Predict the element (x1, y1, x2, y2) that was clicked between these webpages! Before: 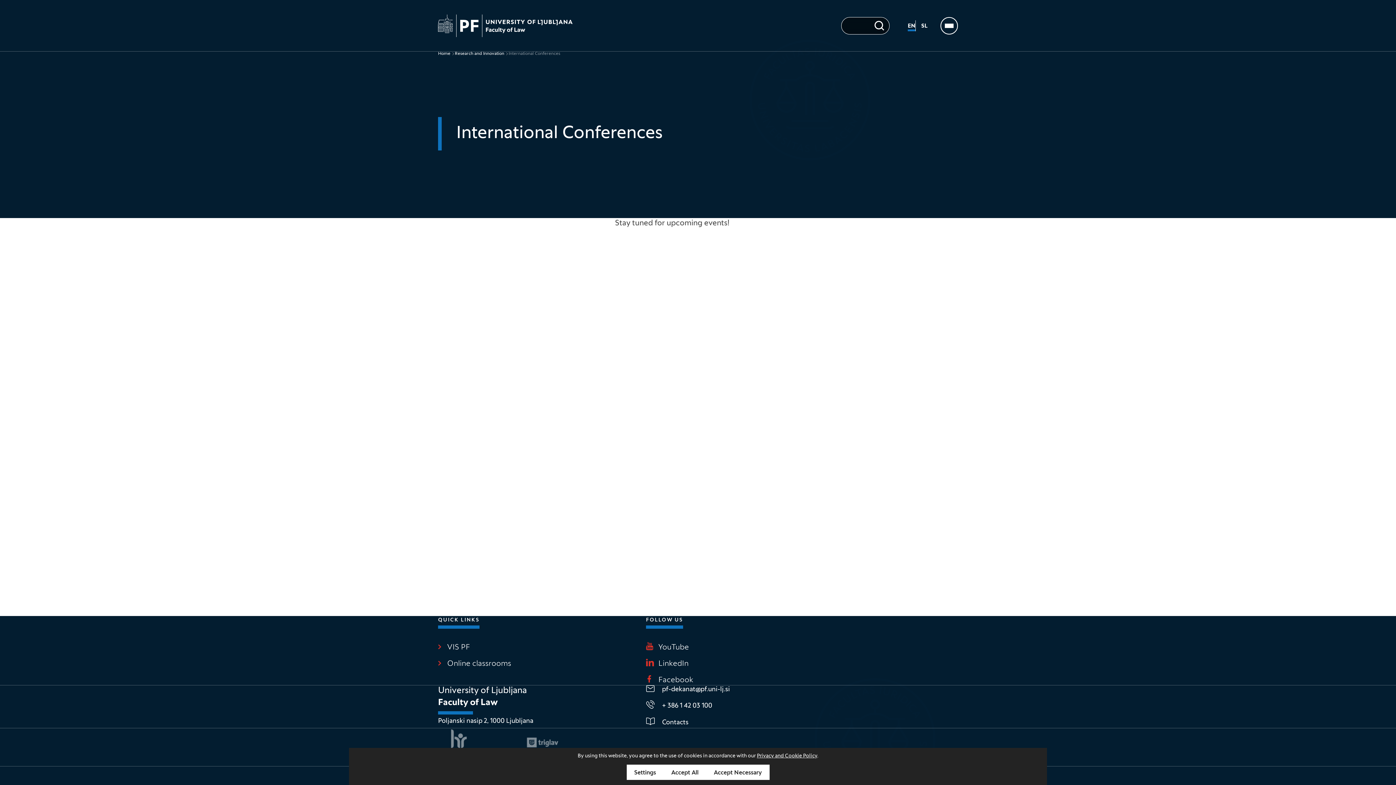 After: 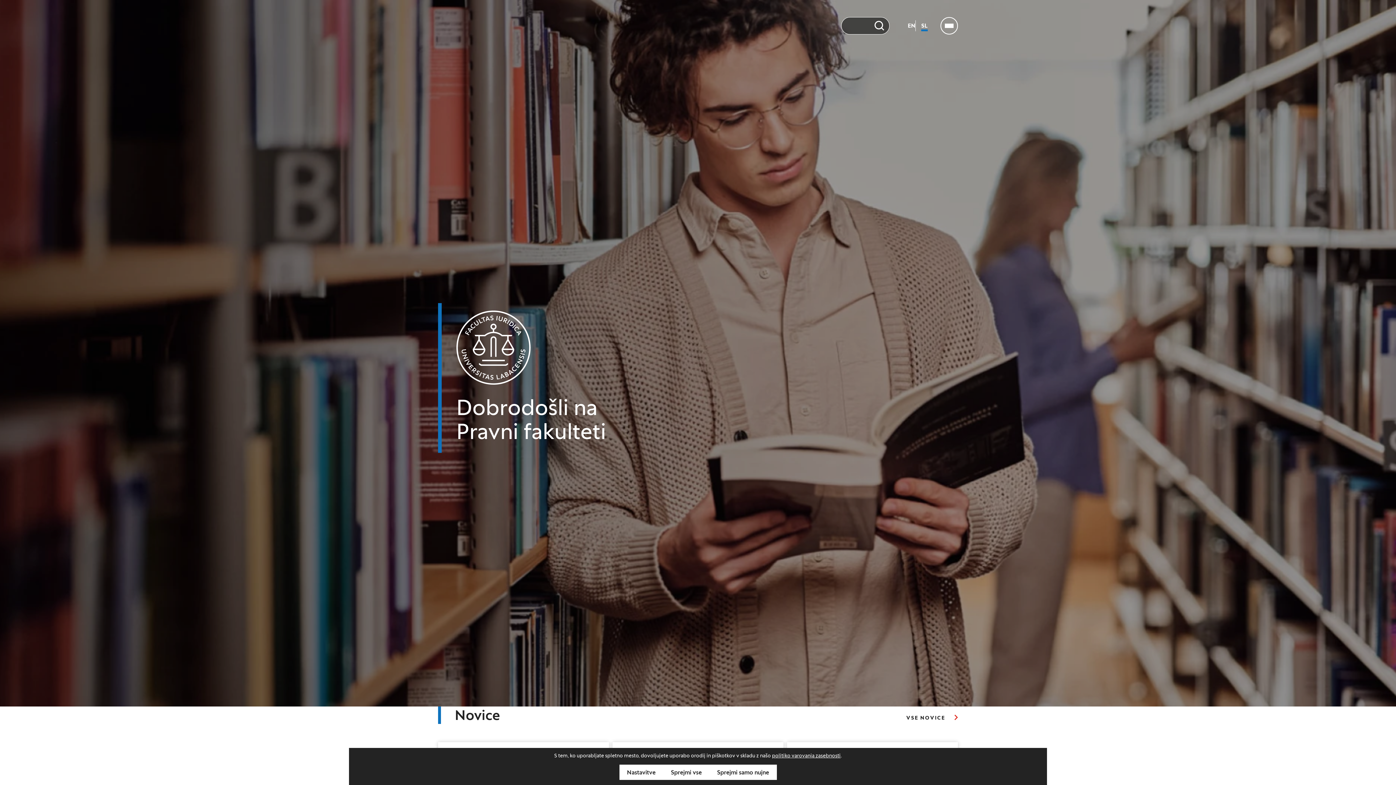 Action: label: SL bbox: (916, 20, 928, 31)